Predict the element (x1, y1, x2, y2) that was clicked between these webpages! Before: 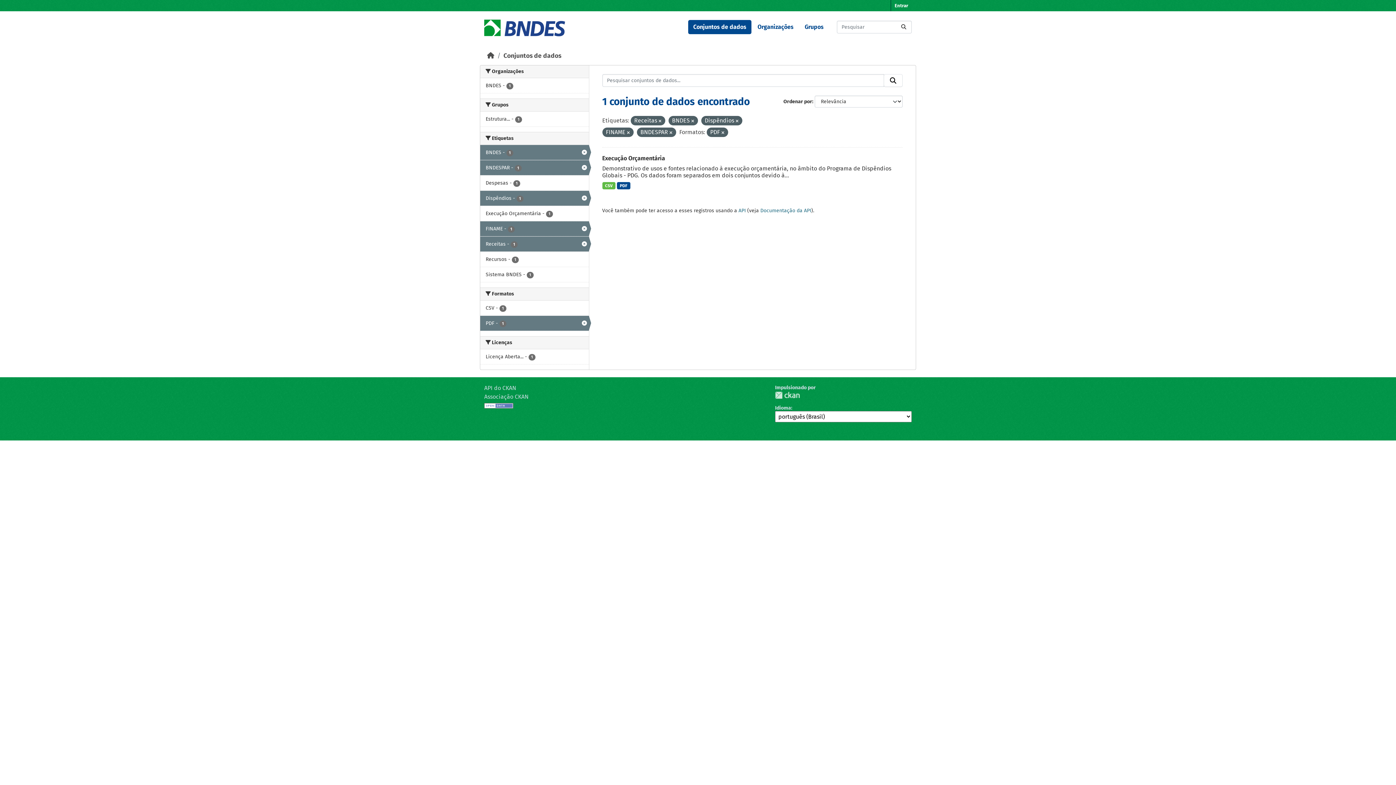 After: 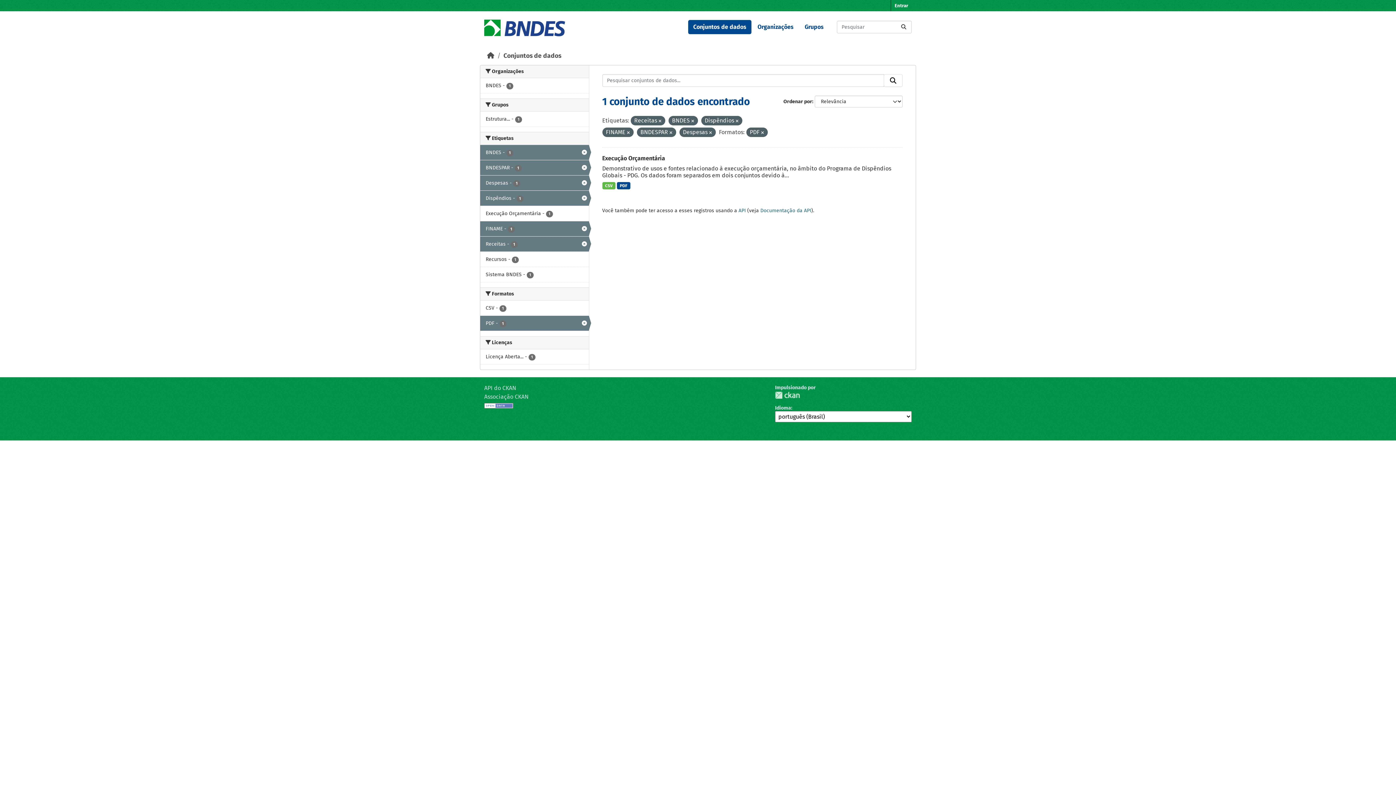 Action: bbox: (480, 175, 588, 190) label: Despesas - 1